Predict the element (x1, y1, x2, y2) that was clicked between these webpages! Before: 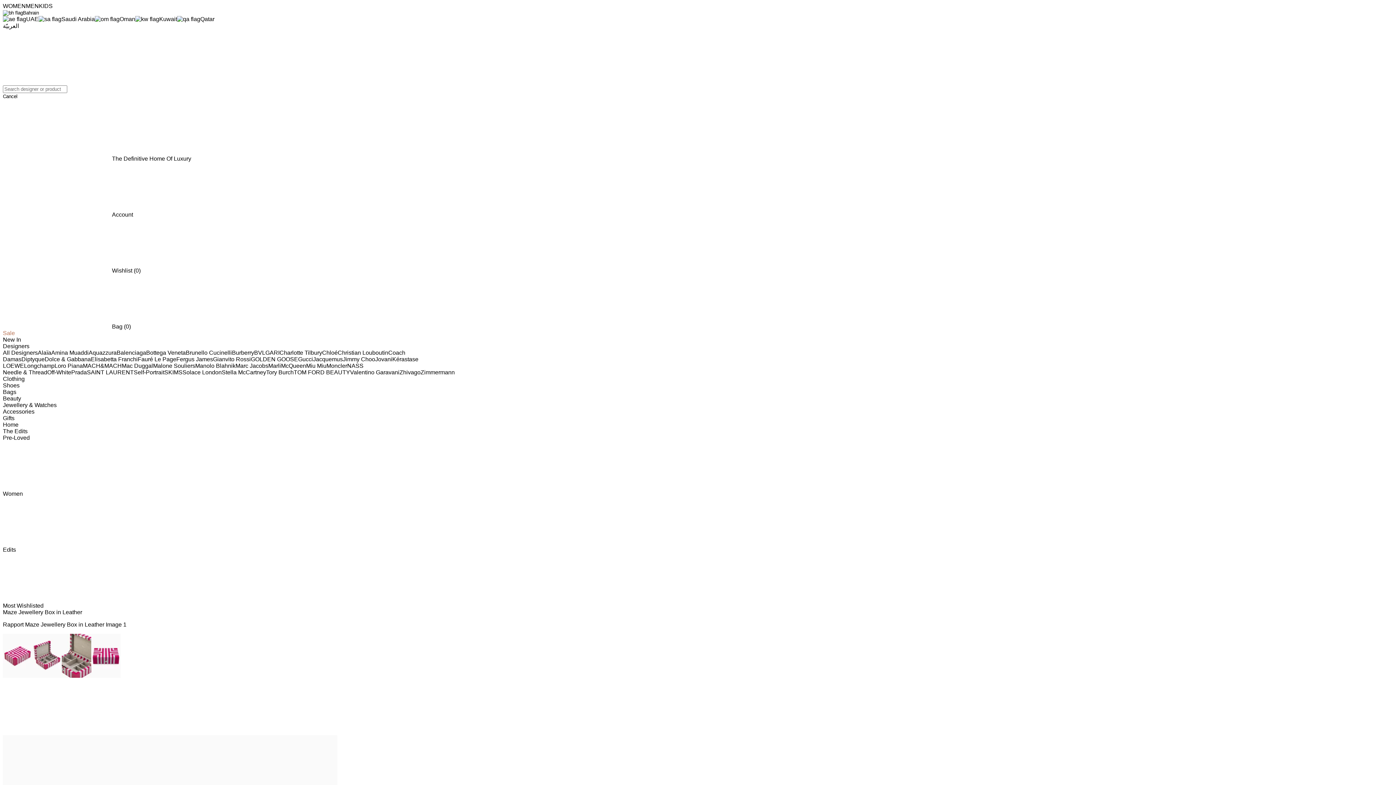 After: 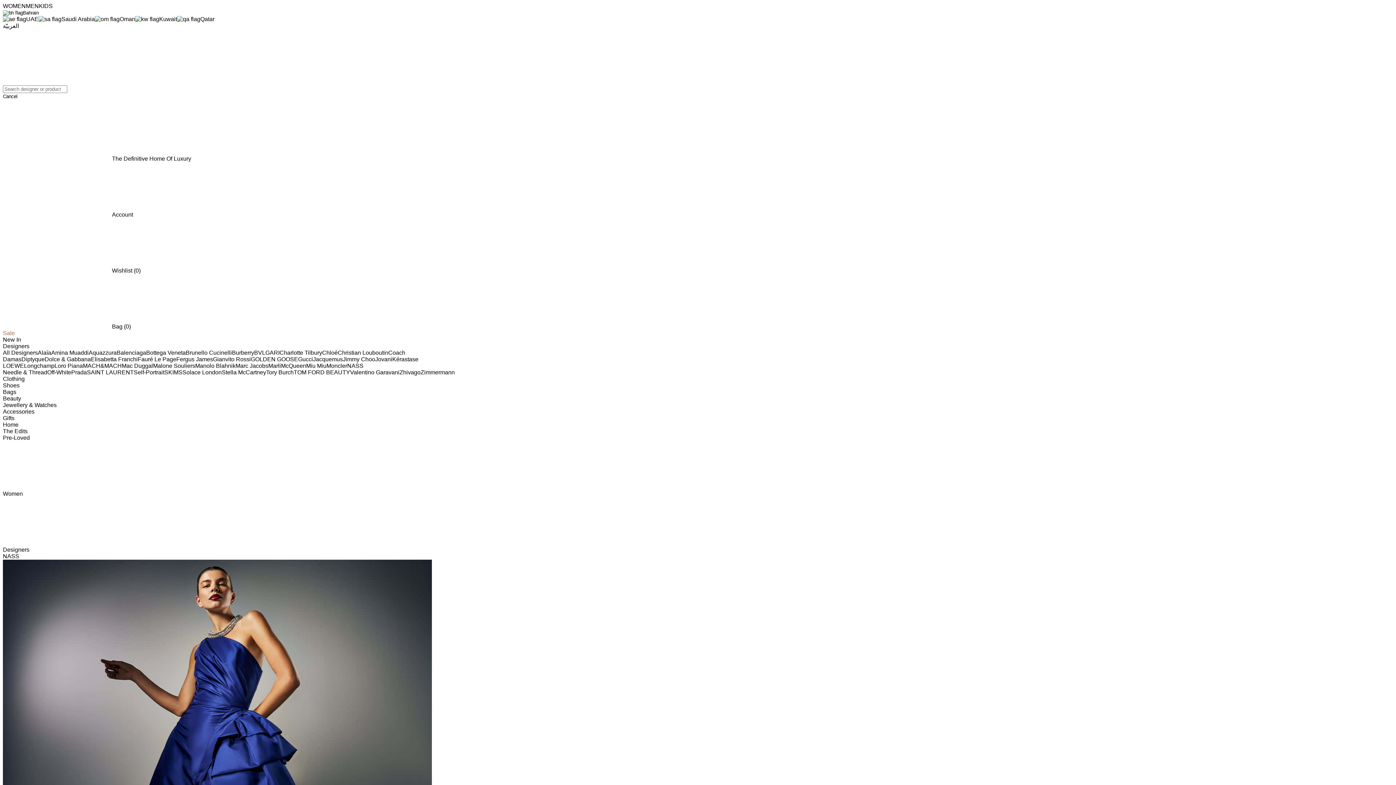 Action: bbox: (347, 362, 363, 369) label: NASS